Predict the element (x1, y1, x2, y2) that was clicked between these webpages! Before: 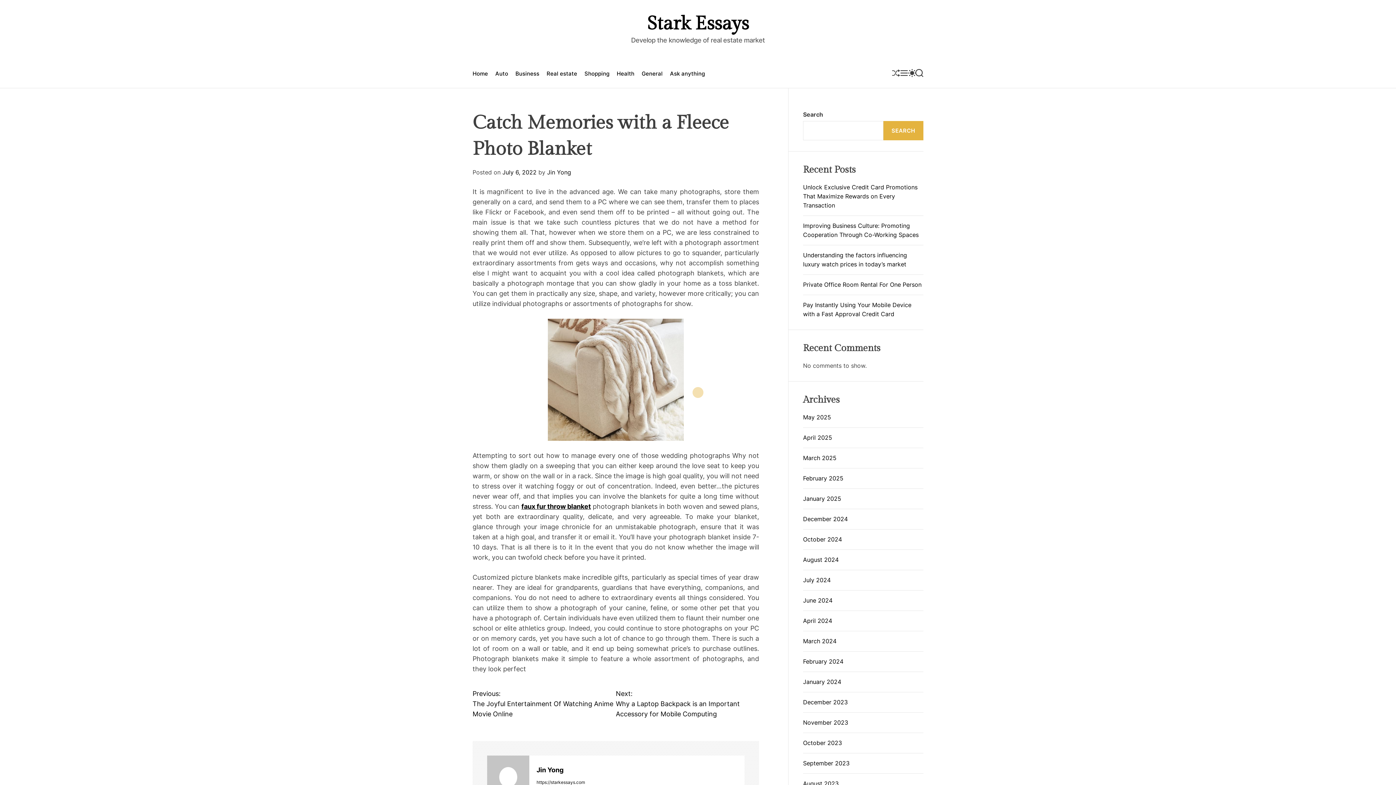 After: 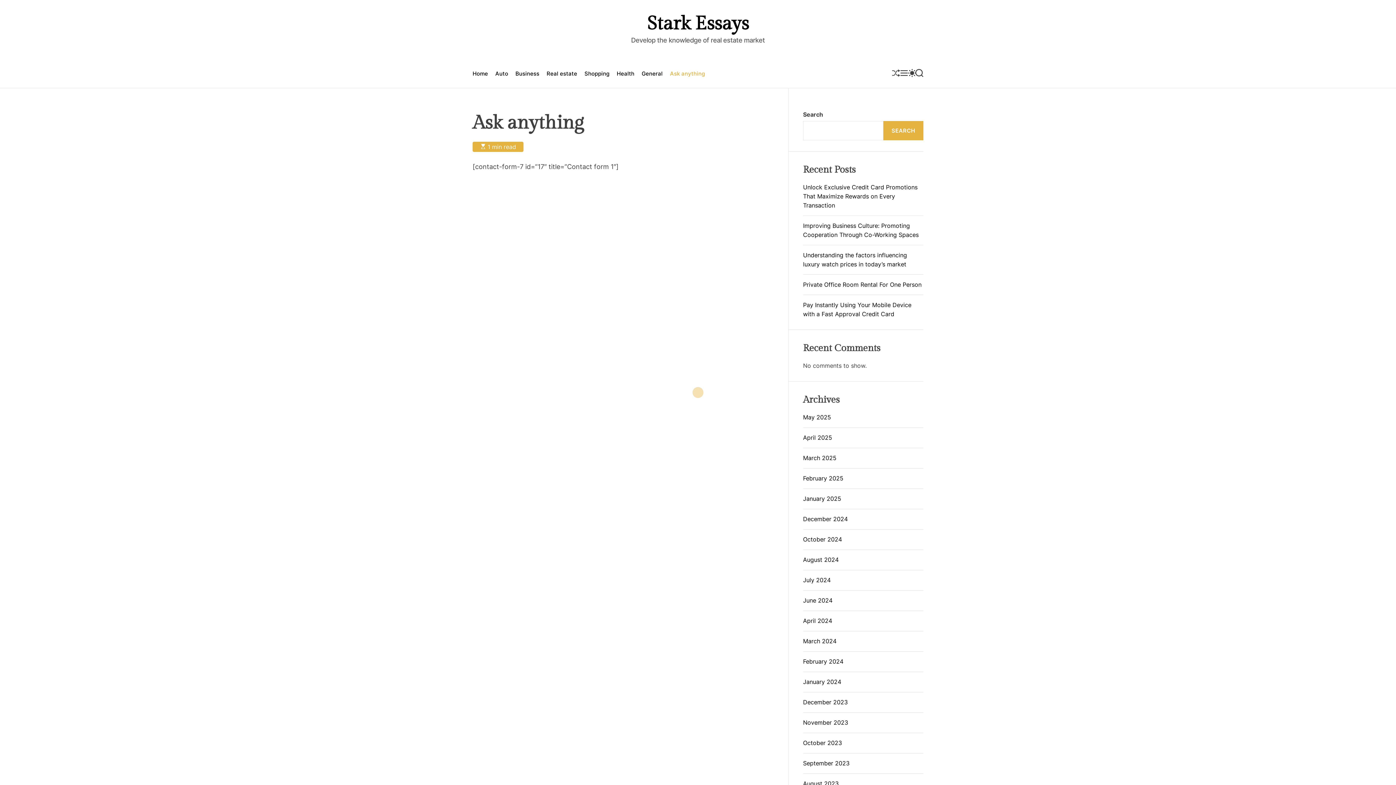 Action: bbox: (670, 66, 705, 80) label: Ask anything